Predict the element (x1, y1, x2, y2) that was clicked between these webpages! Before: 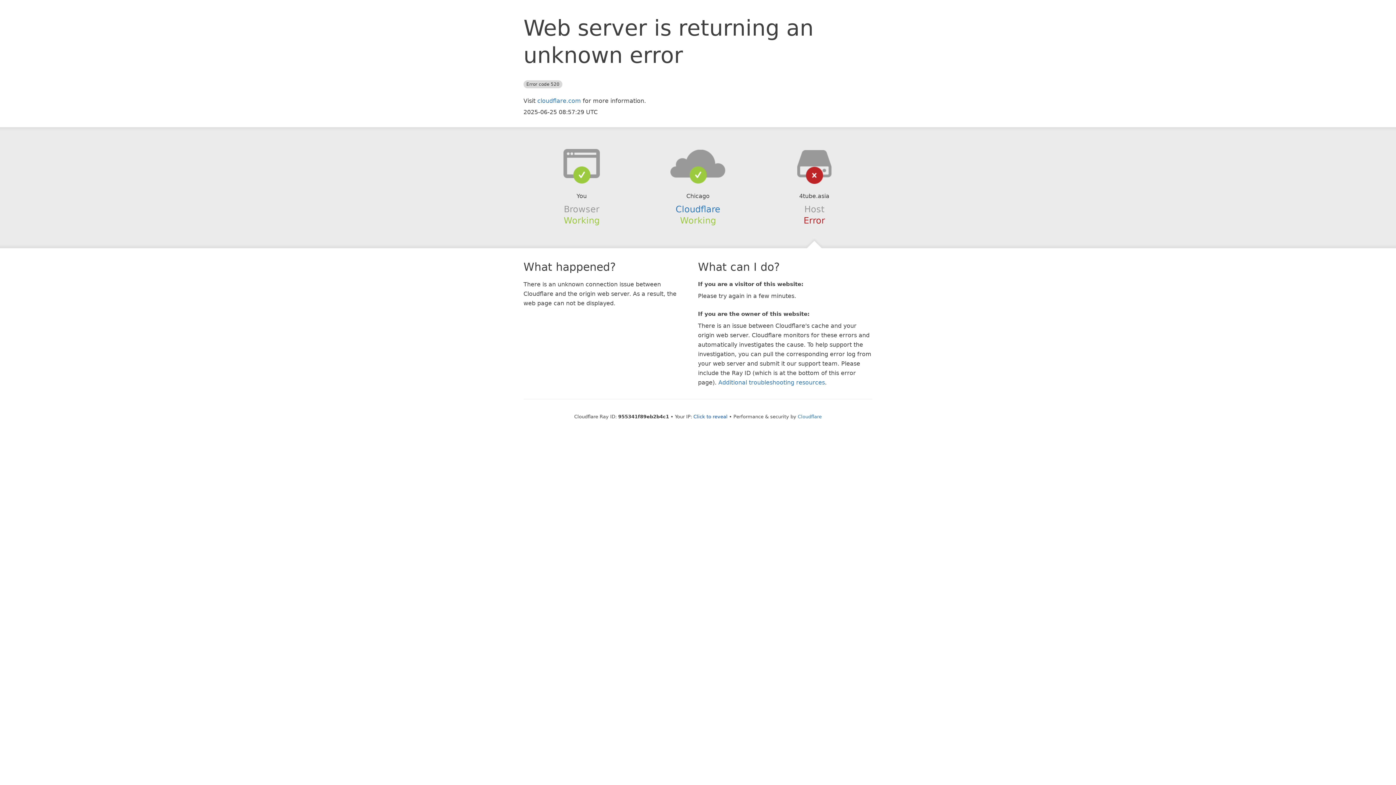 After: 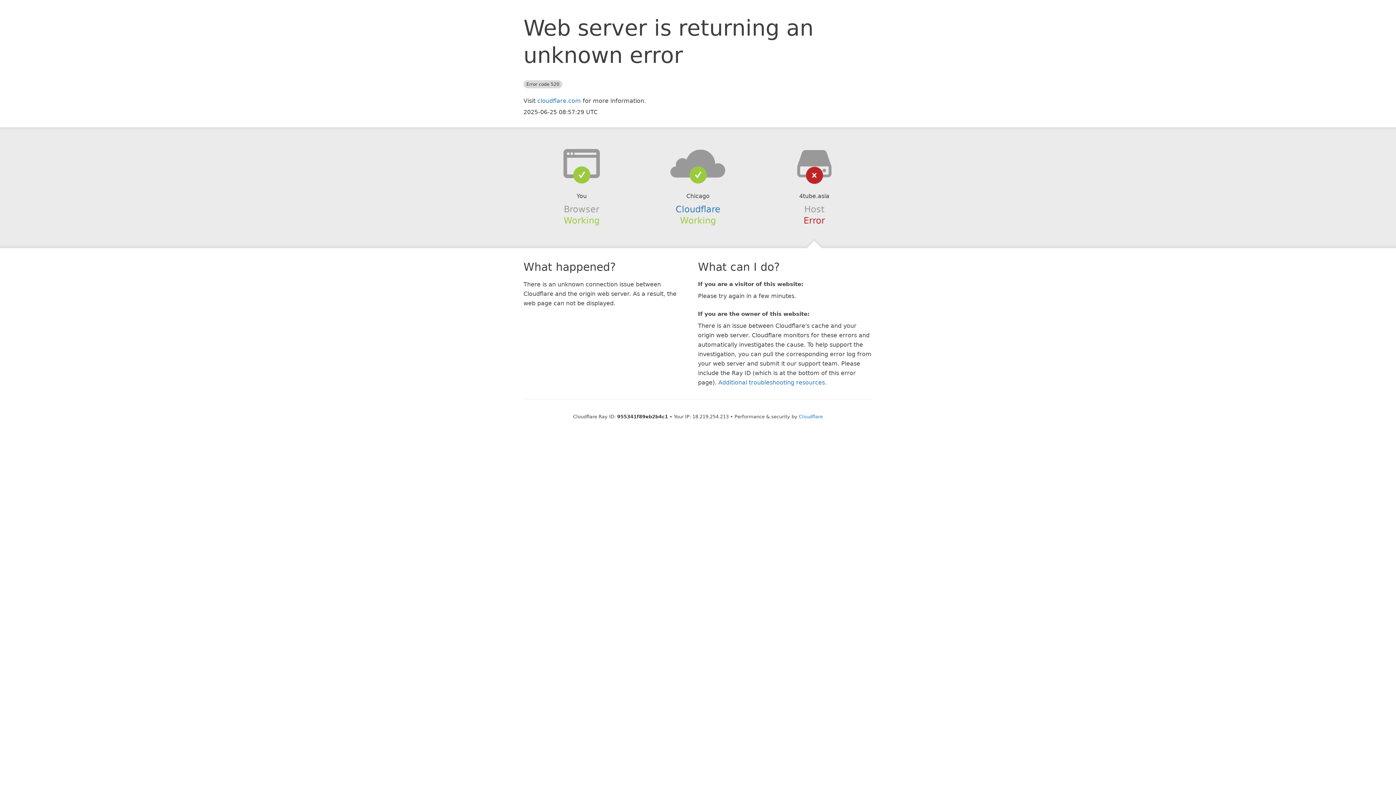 Action: bbox: (693, 414, 727, 419) label: Click to reveal